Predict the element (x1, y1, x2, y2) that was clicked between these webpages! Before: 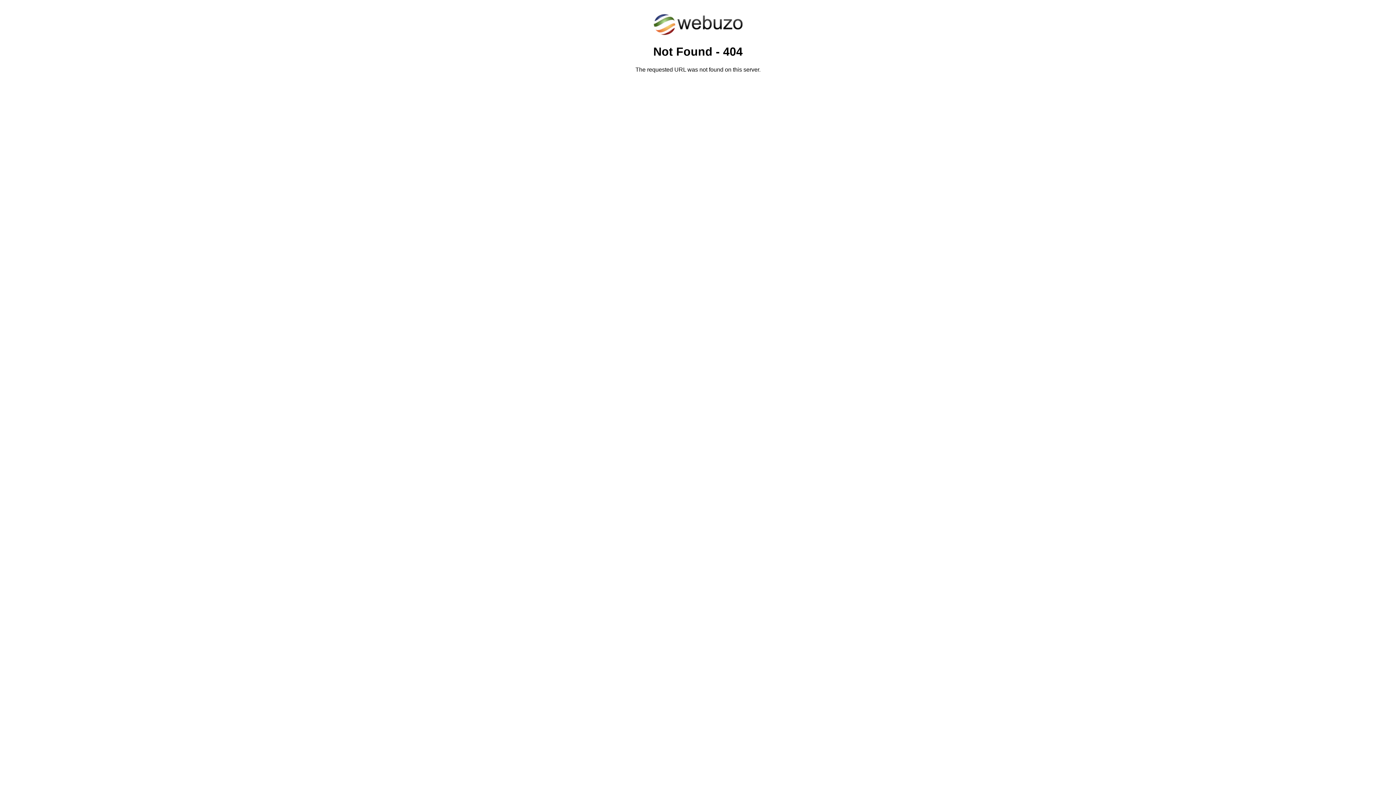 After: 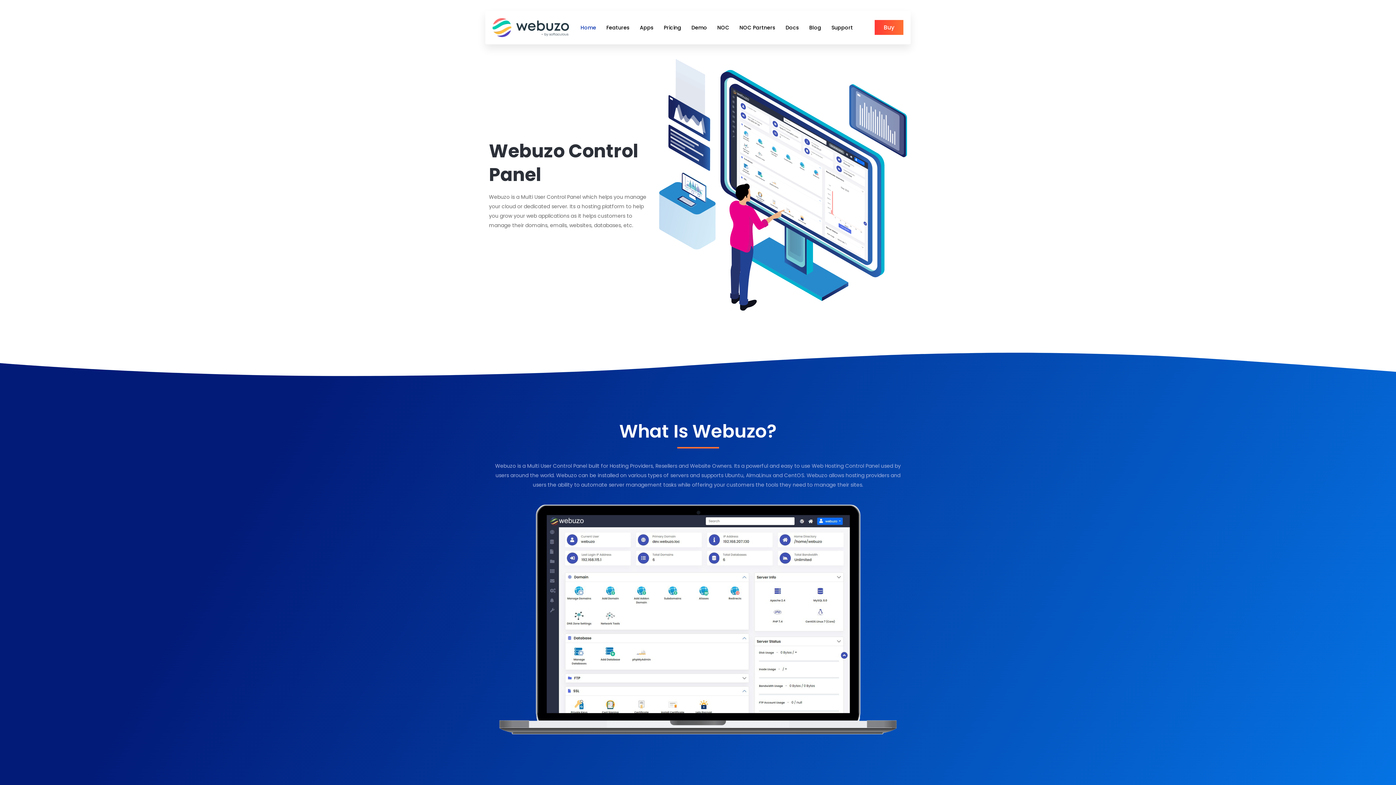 Action: bbox: (652, 30, 743, 37)